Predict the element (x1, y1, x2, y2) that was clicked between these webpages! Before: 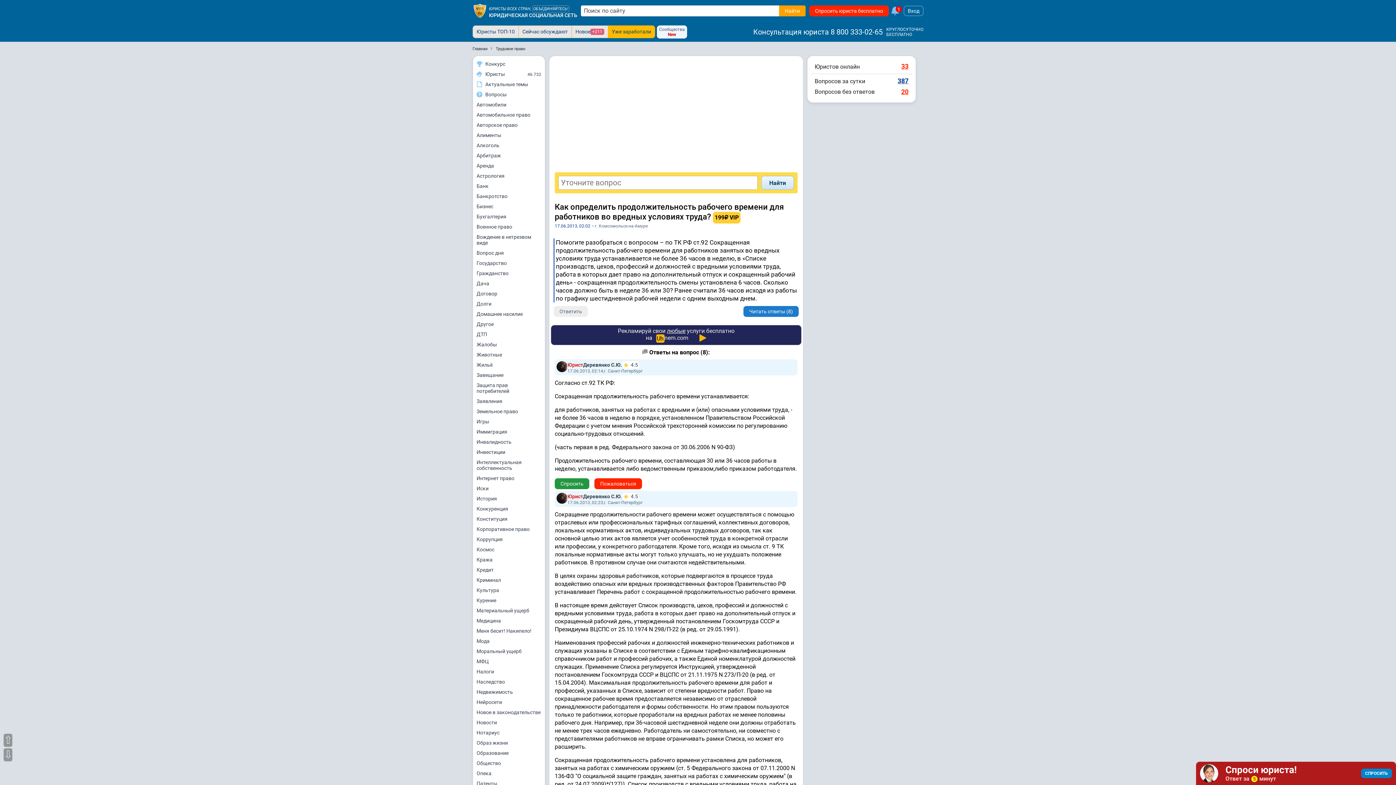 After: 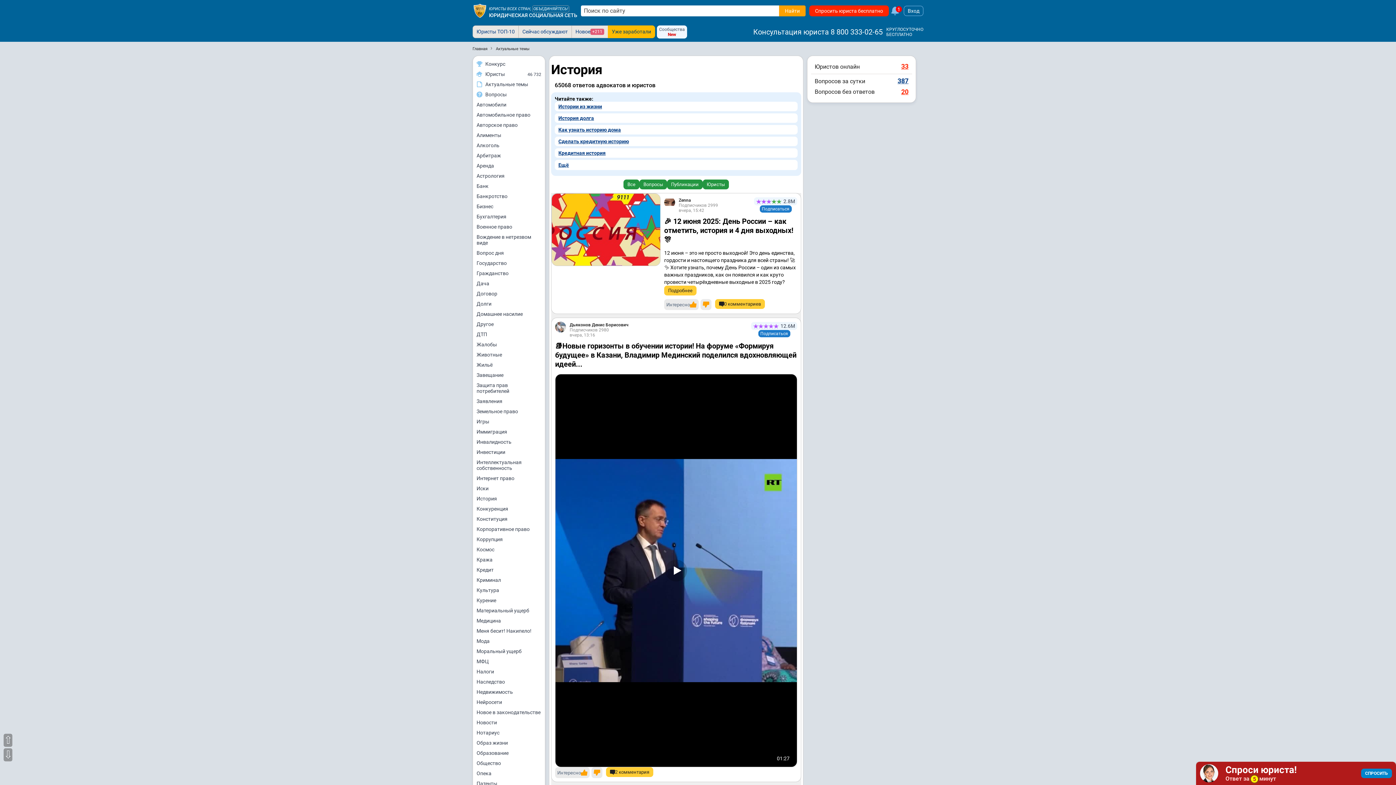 Action: bbox: (473, 493, 545, 504) label: История